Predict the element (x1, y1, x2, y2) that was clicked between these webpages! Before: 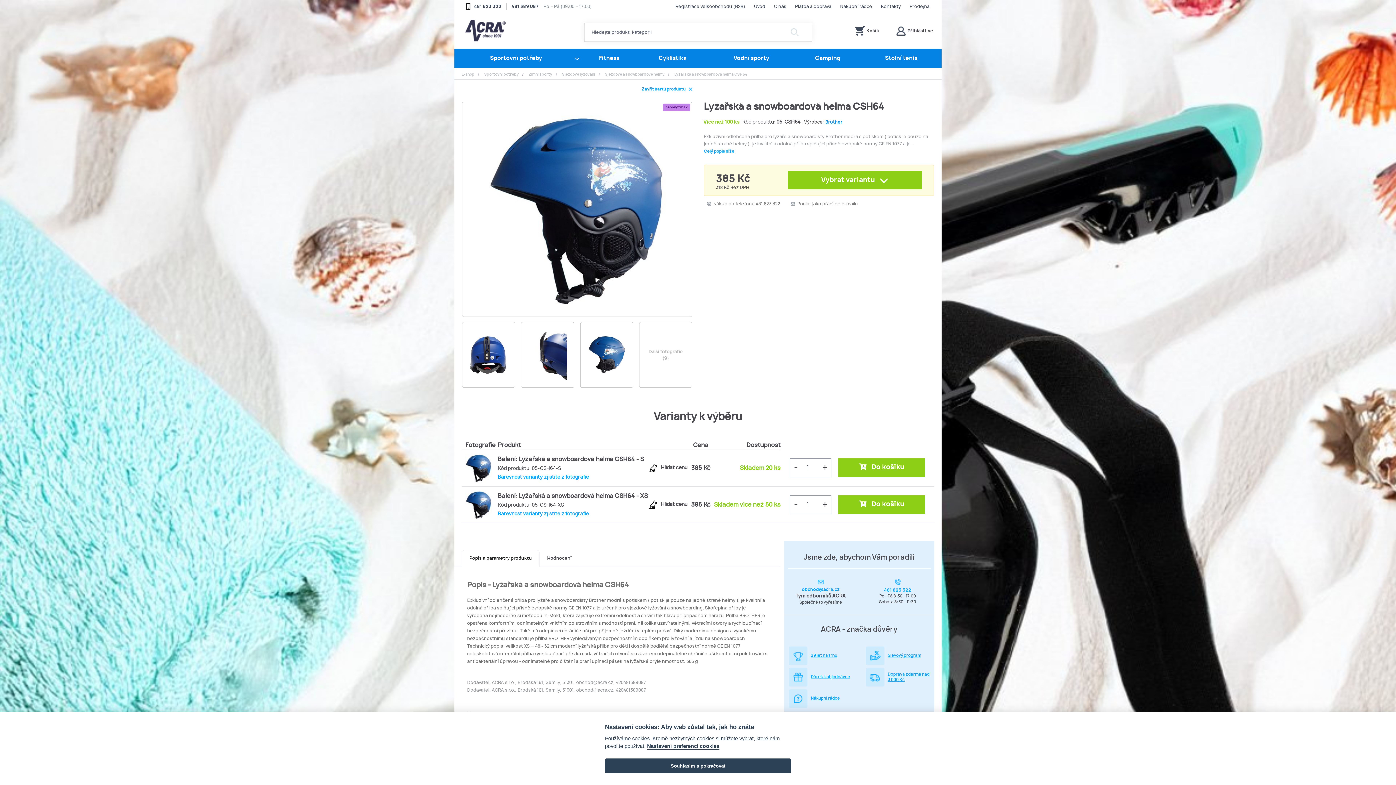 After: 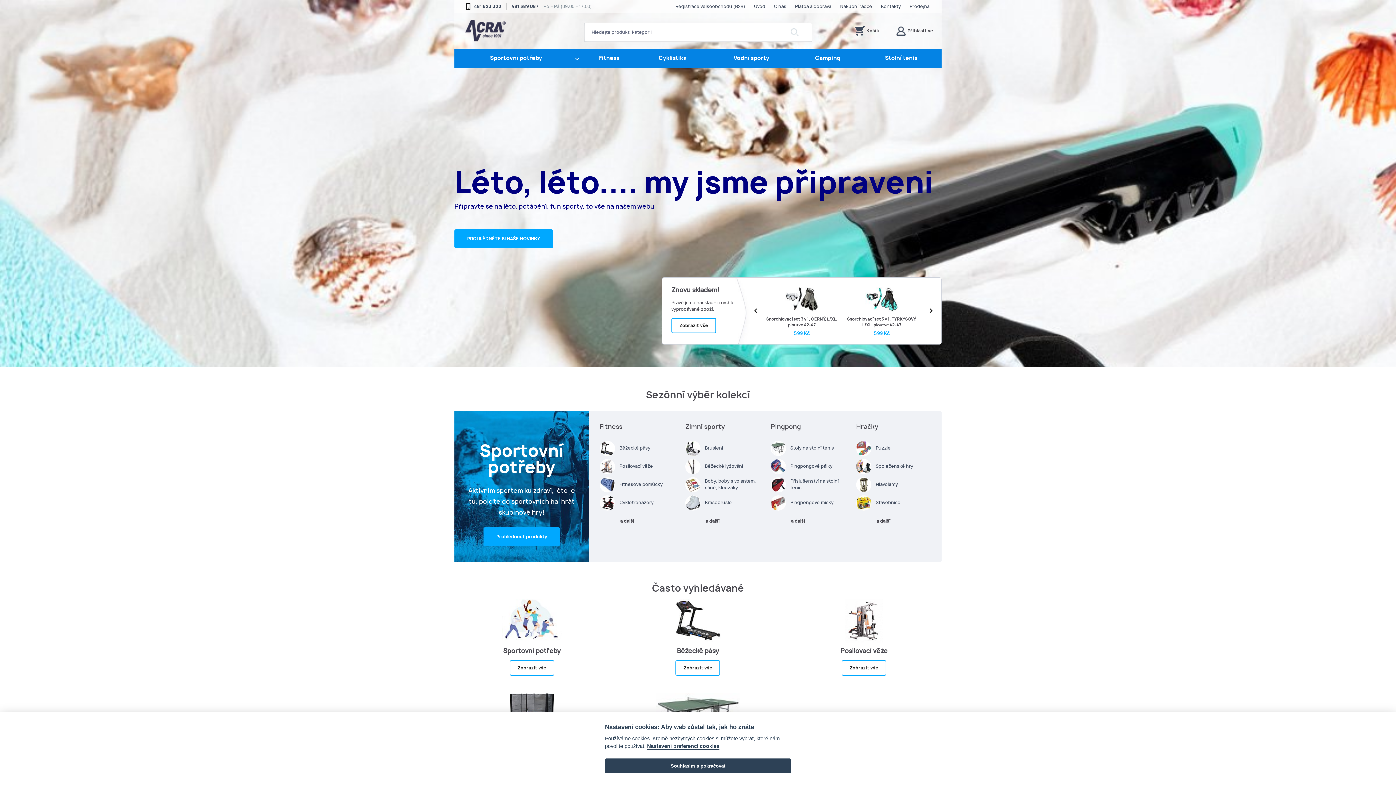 Action: bbox: (465, 20, 537, 41)